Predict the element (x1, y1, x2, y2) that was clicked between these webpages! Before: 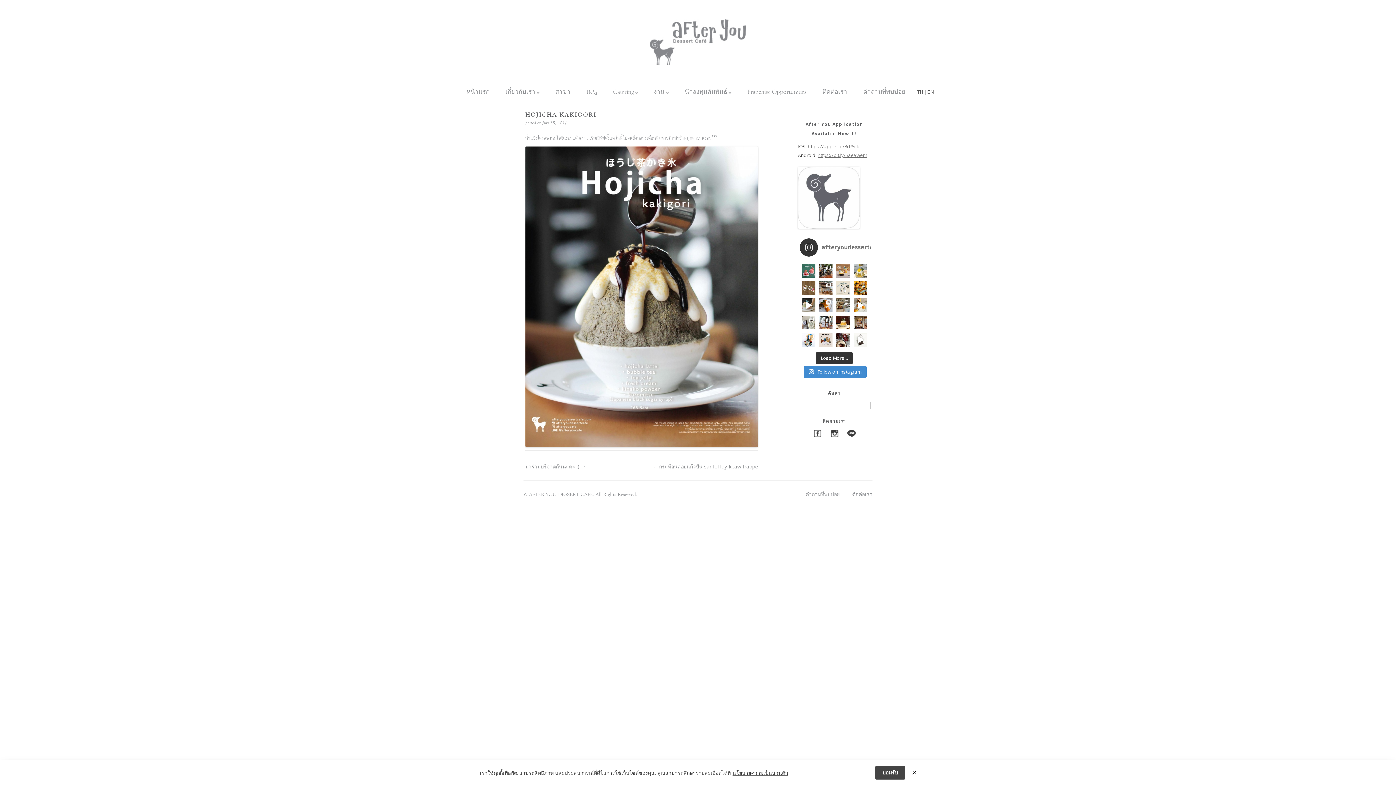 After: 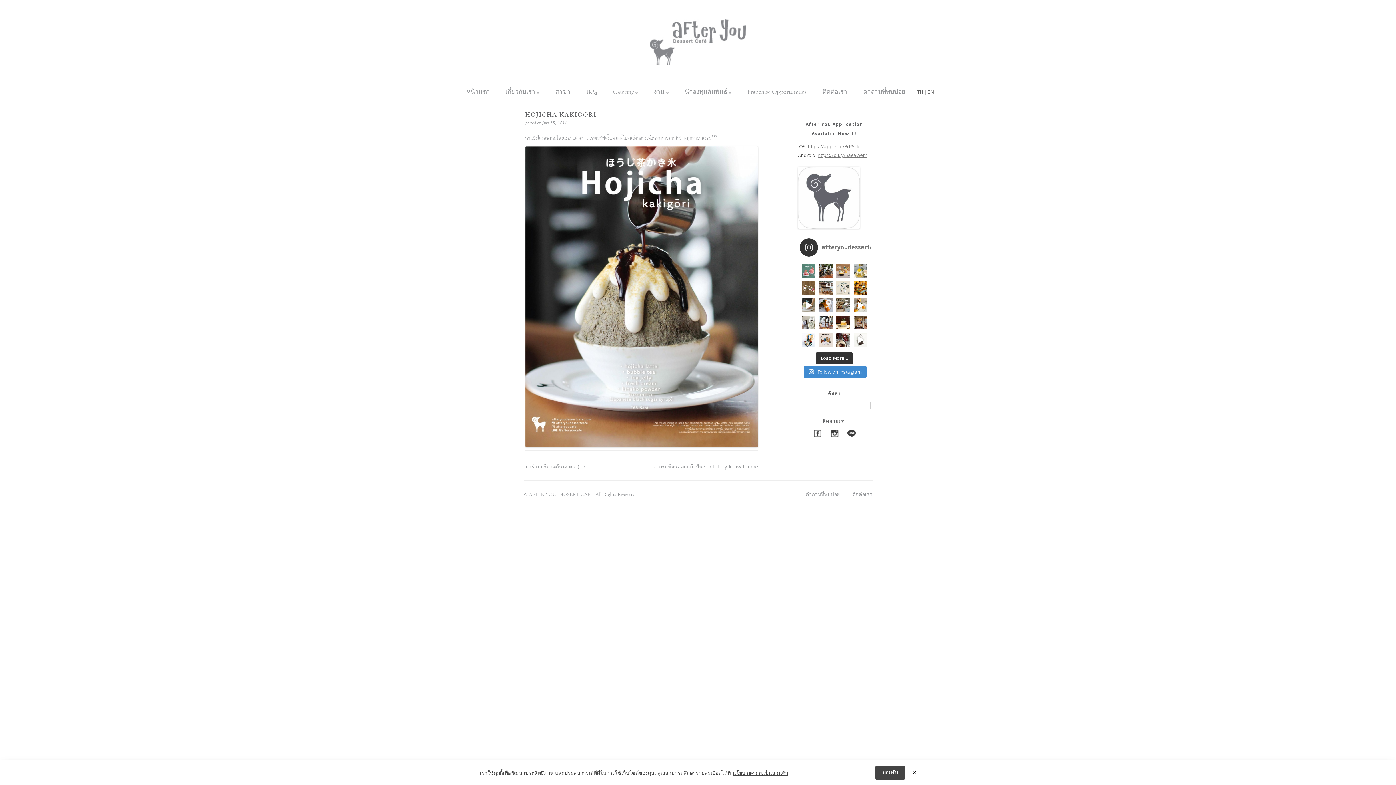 Action: bbox: (801, 264, 815, 277)